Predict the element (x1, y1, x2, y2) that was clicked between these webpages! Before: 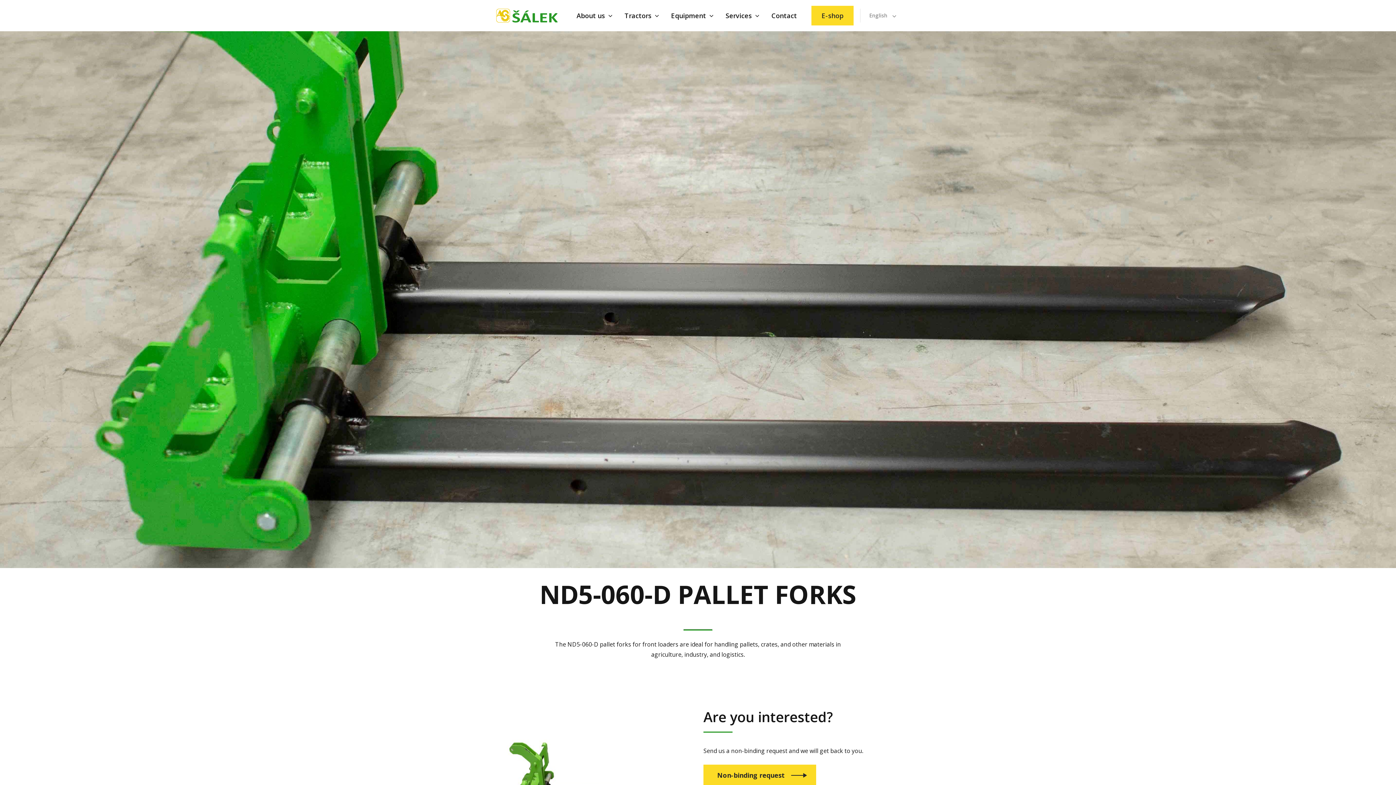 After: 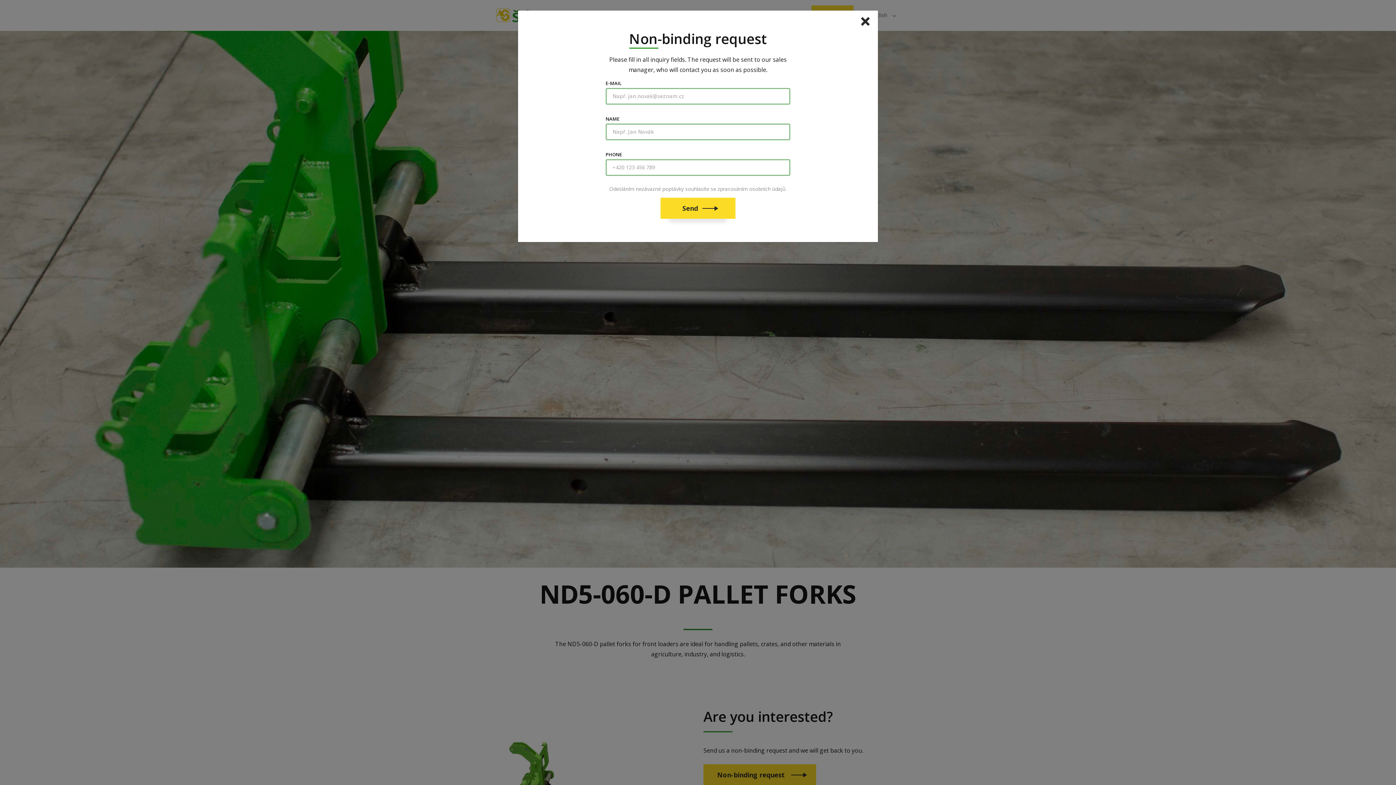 Action: label: Non-binding request  bbox: (703, 764, 816, 786)